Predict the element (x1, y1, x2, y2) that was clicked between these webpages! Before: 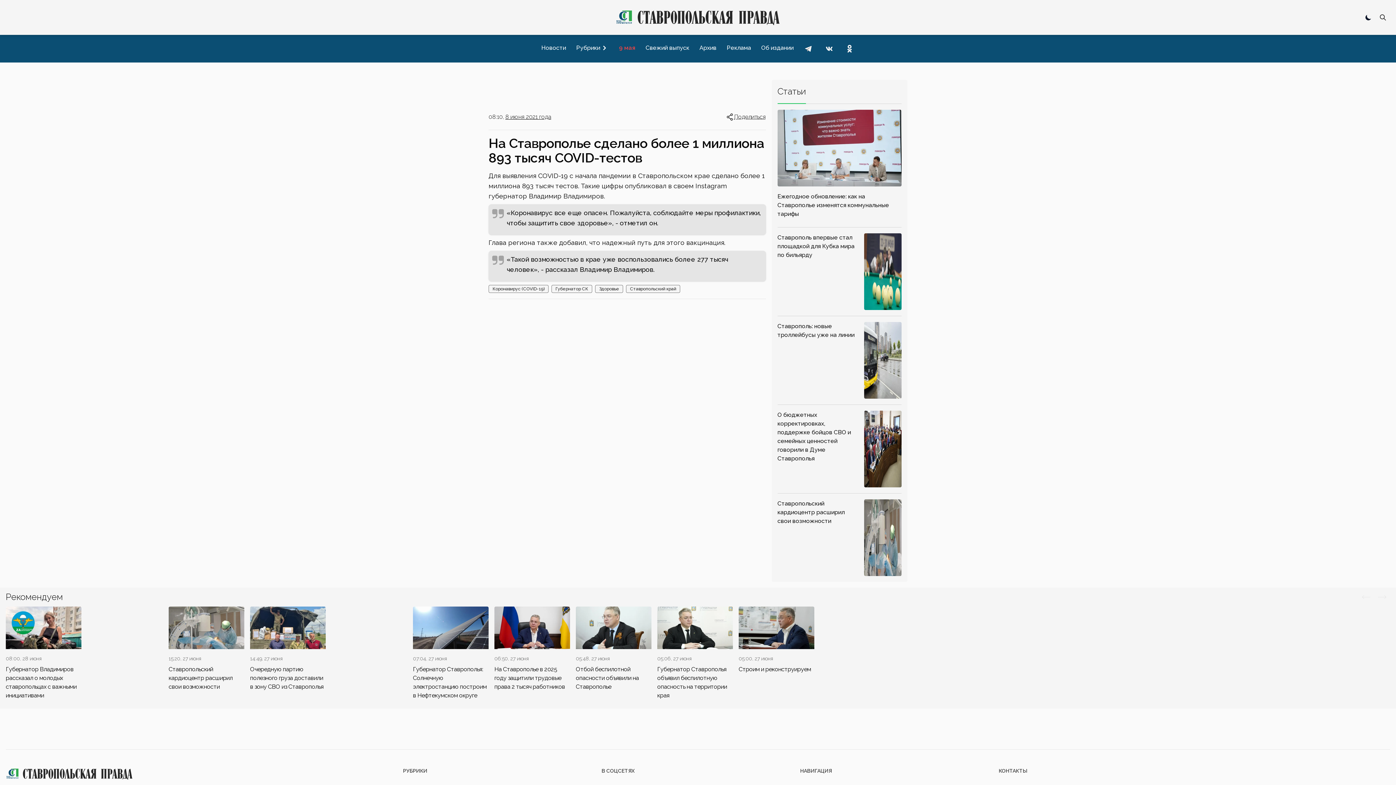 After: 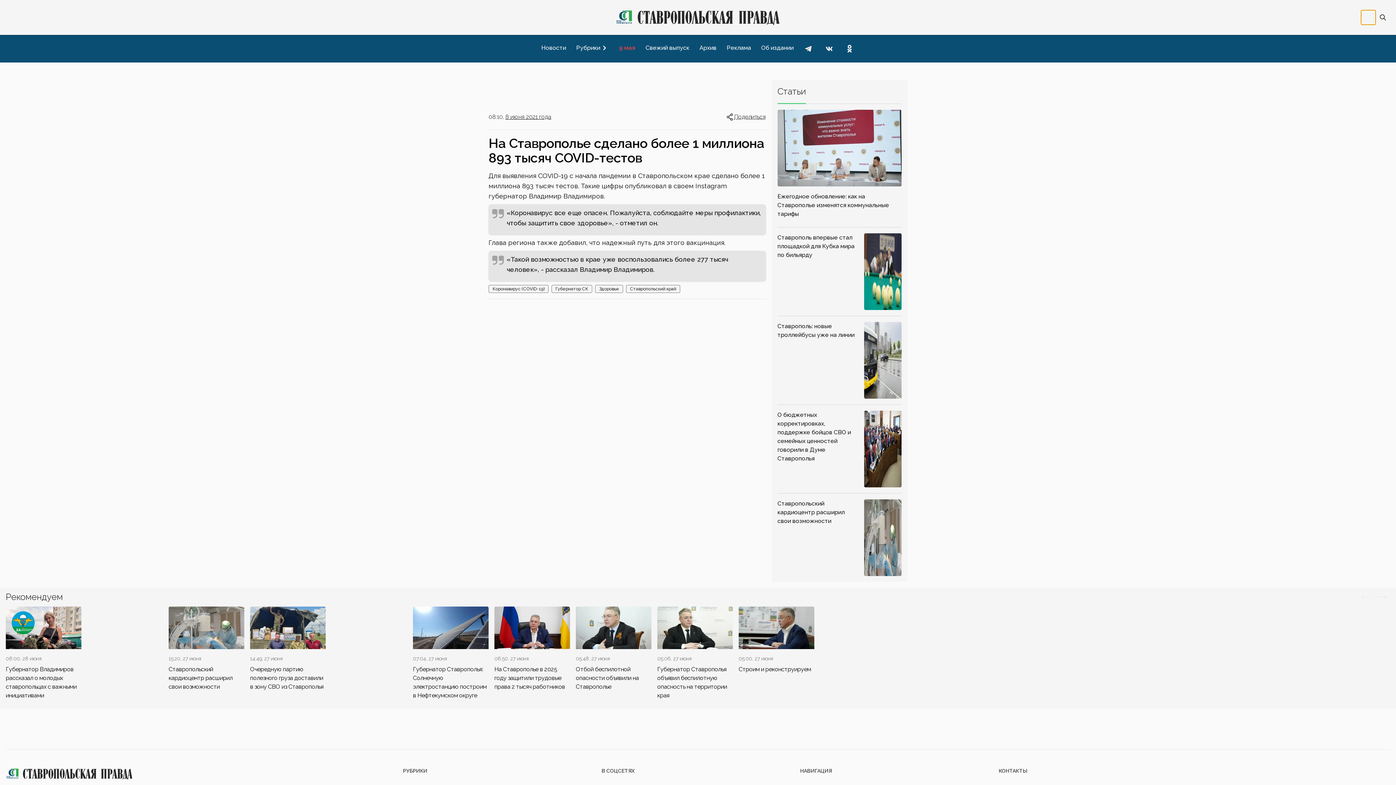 Action: bbox: (1361, 10, 1376, 24)